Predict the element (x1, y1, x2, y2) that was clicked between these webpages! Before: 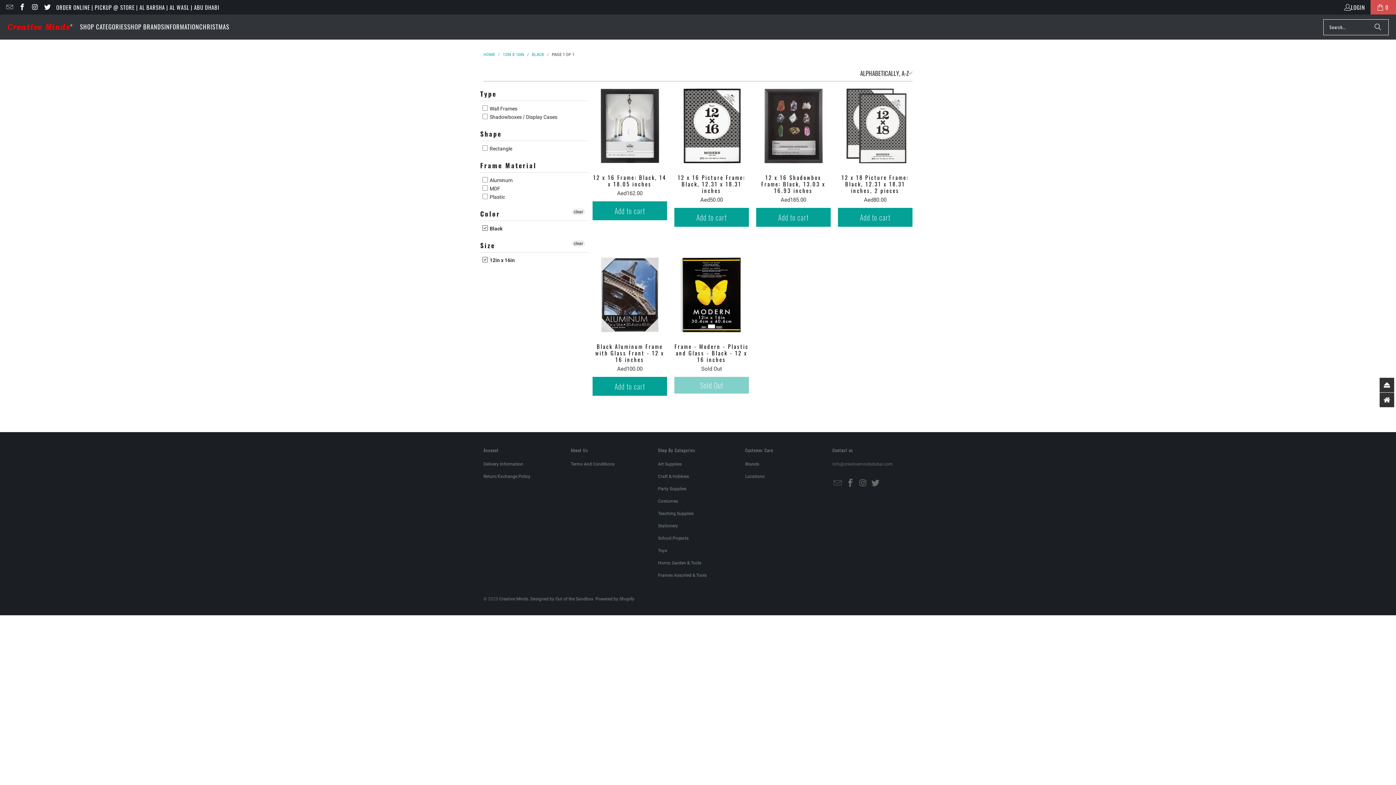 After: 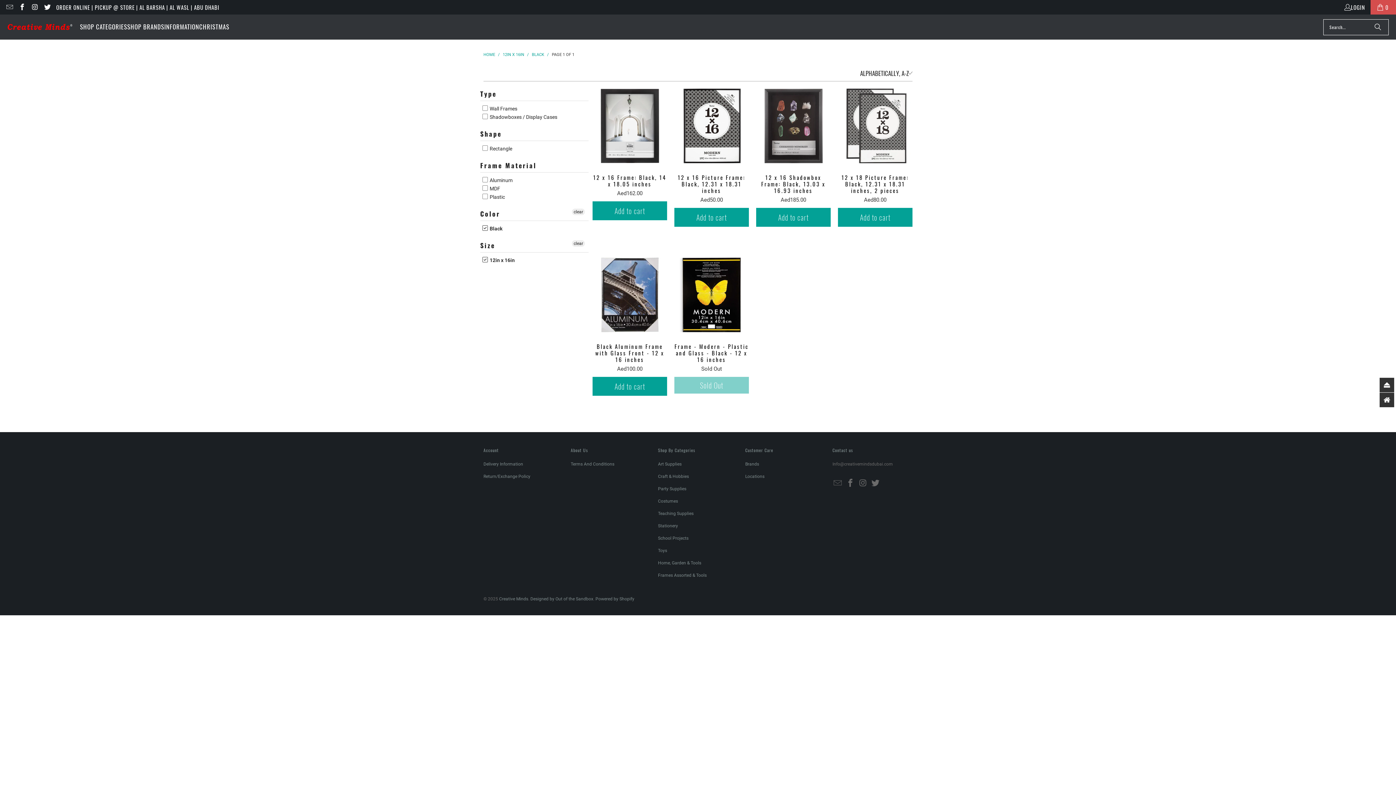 Action: label: ORDER ONLINE | PICKUP @ STORE | AL BARSHA | AL WASL | ABU DHABI bbox: (56, 2, 219, 11)